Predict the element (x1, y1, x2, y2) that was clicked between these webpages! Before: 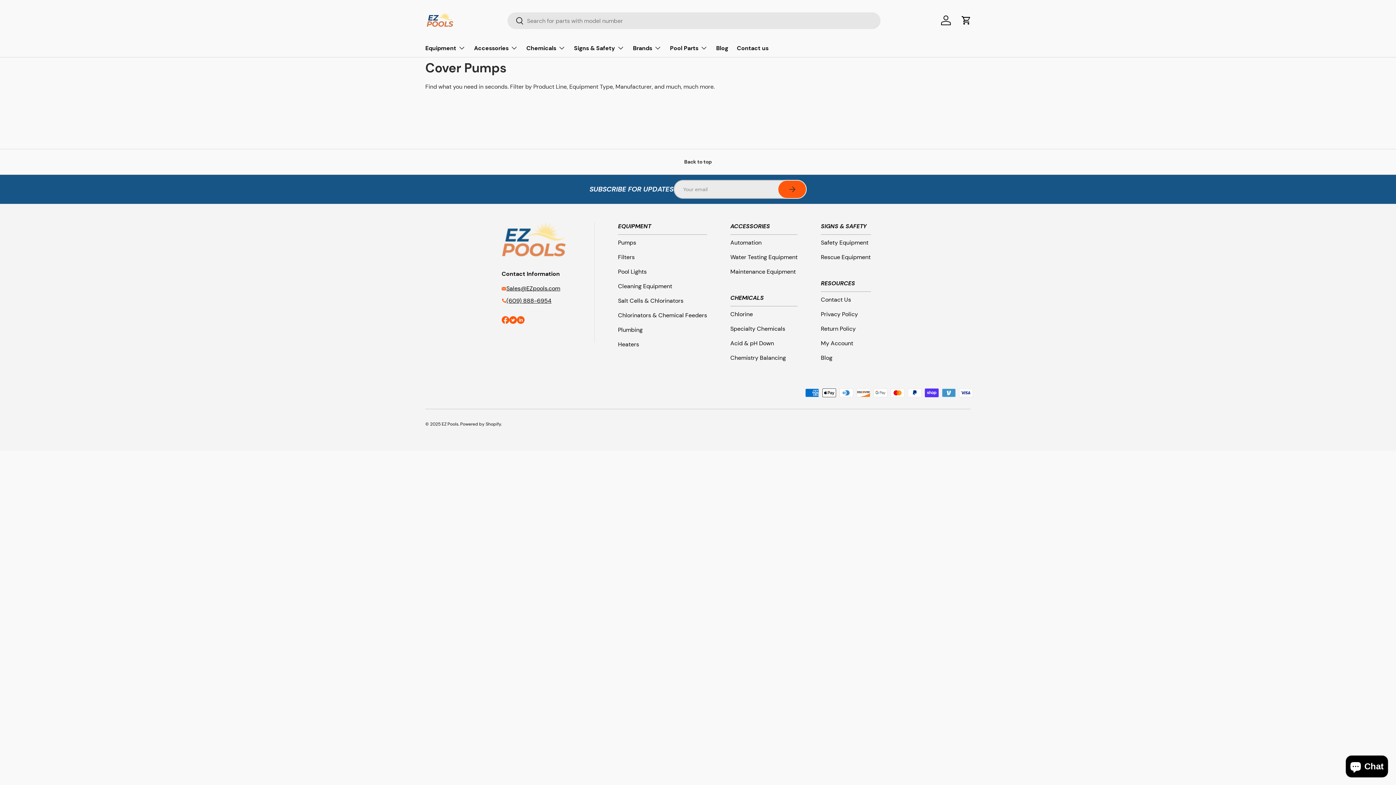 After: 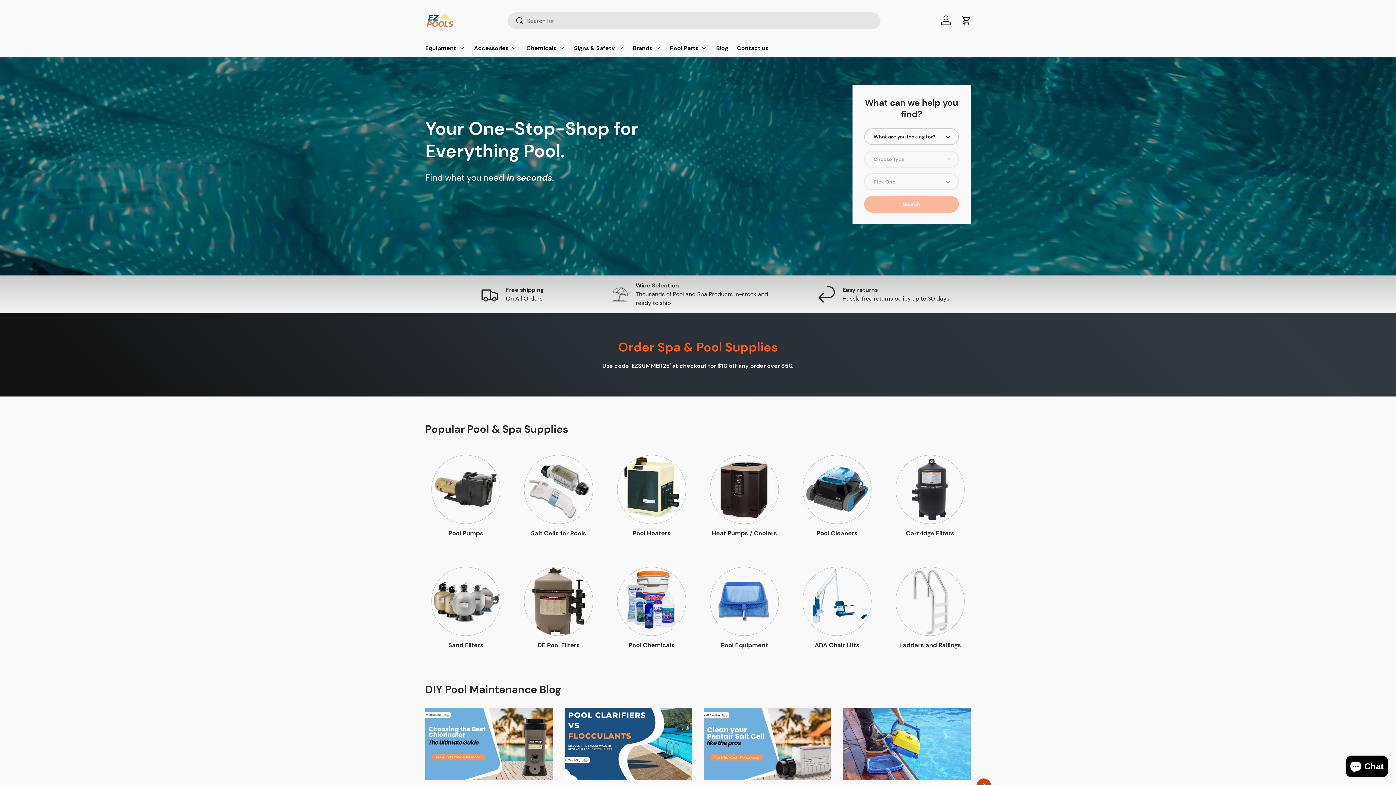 Action: bbox: (441, 421, 458, 427) label: EZ Pools